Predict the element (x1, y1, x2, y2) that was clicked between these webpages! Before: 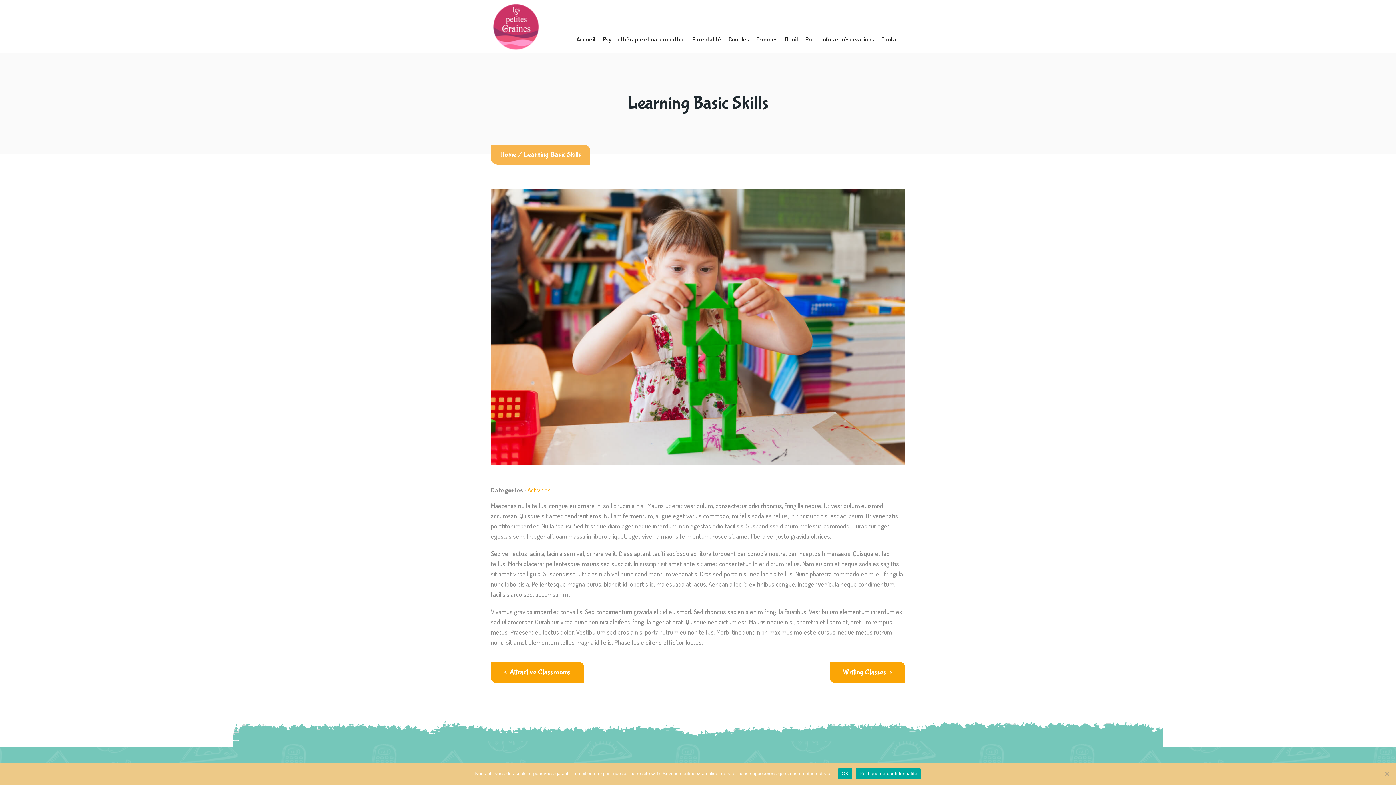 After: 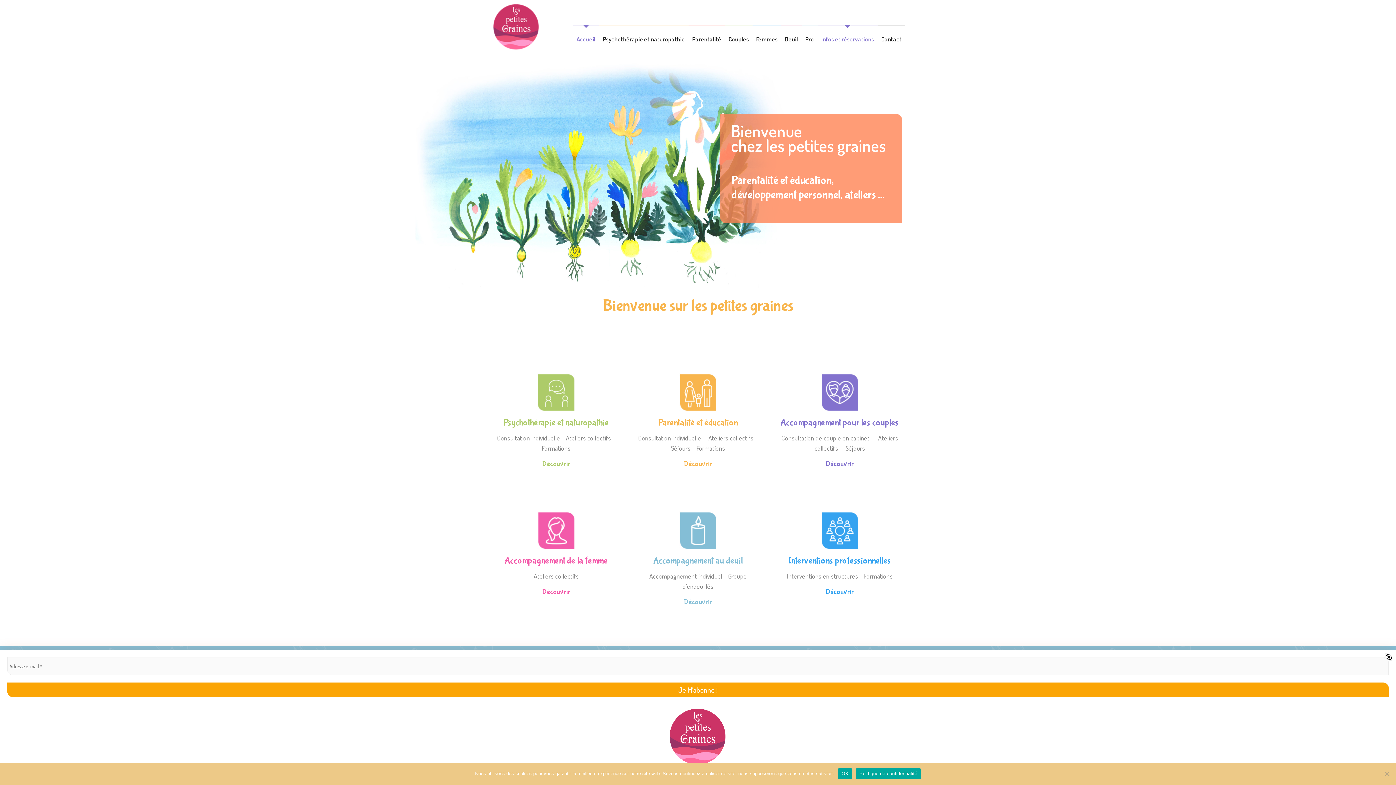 Action: bbox: (485, 0, 547, 52)